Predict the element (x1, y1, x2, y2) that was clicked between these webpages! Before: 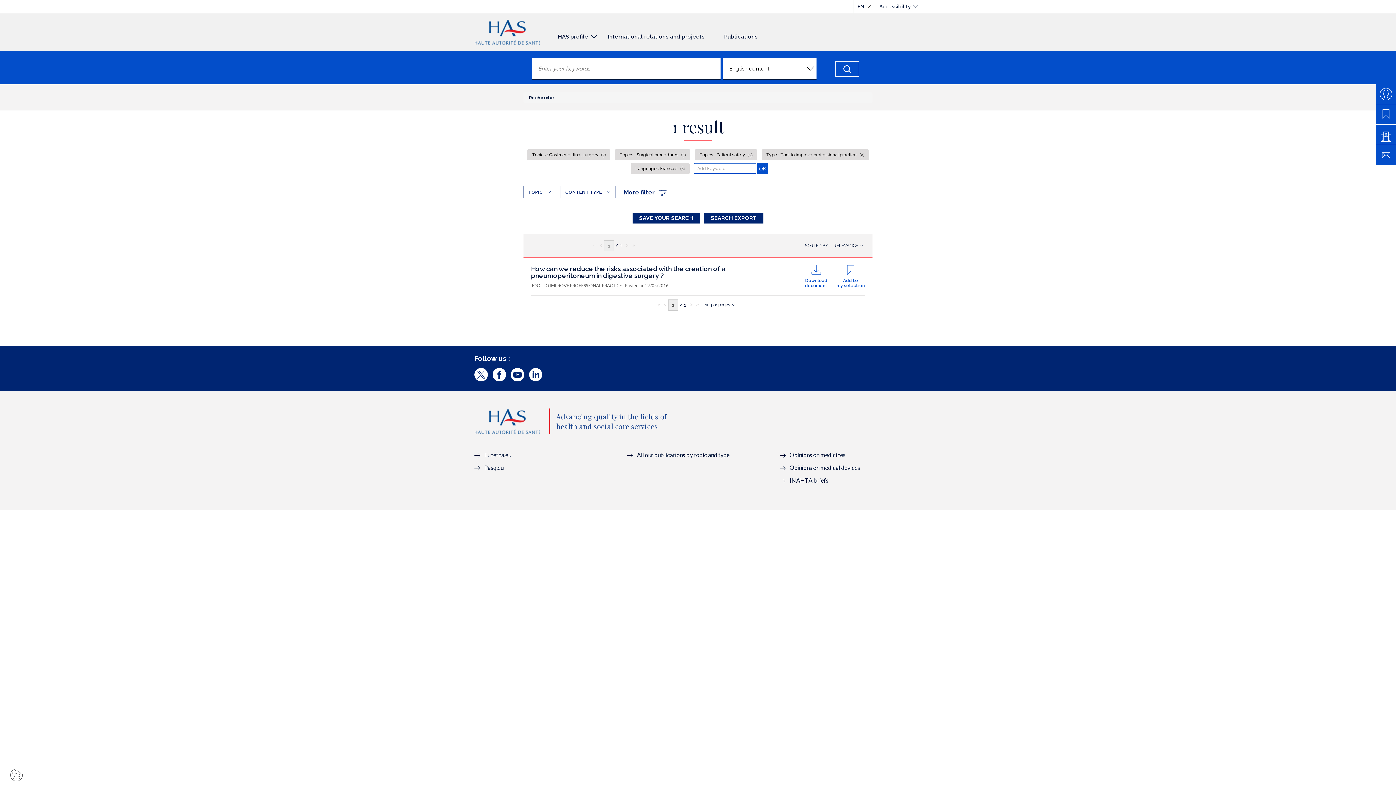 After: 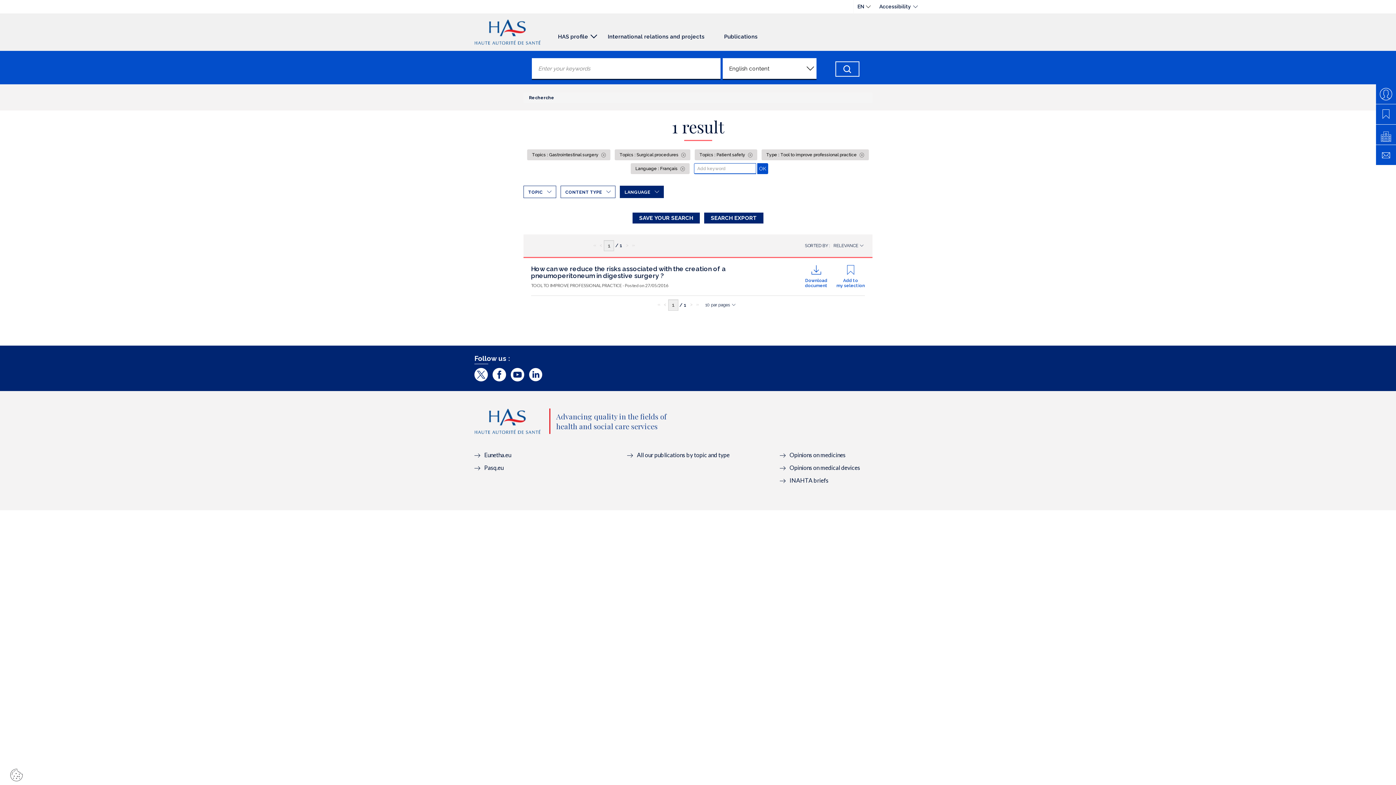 Action: bbox: (624, 189, 667, 196) label: More filter 